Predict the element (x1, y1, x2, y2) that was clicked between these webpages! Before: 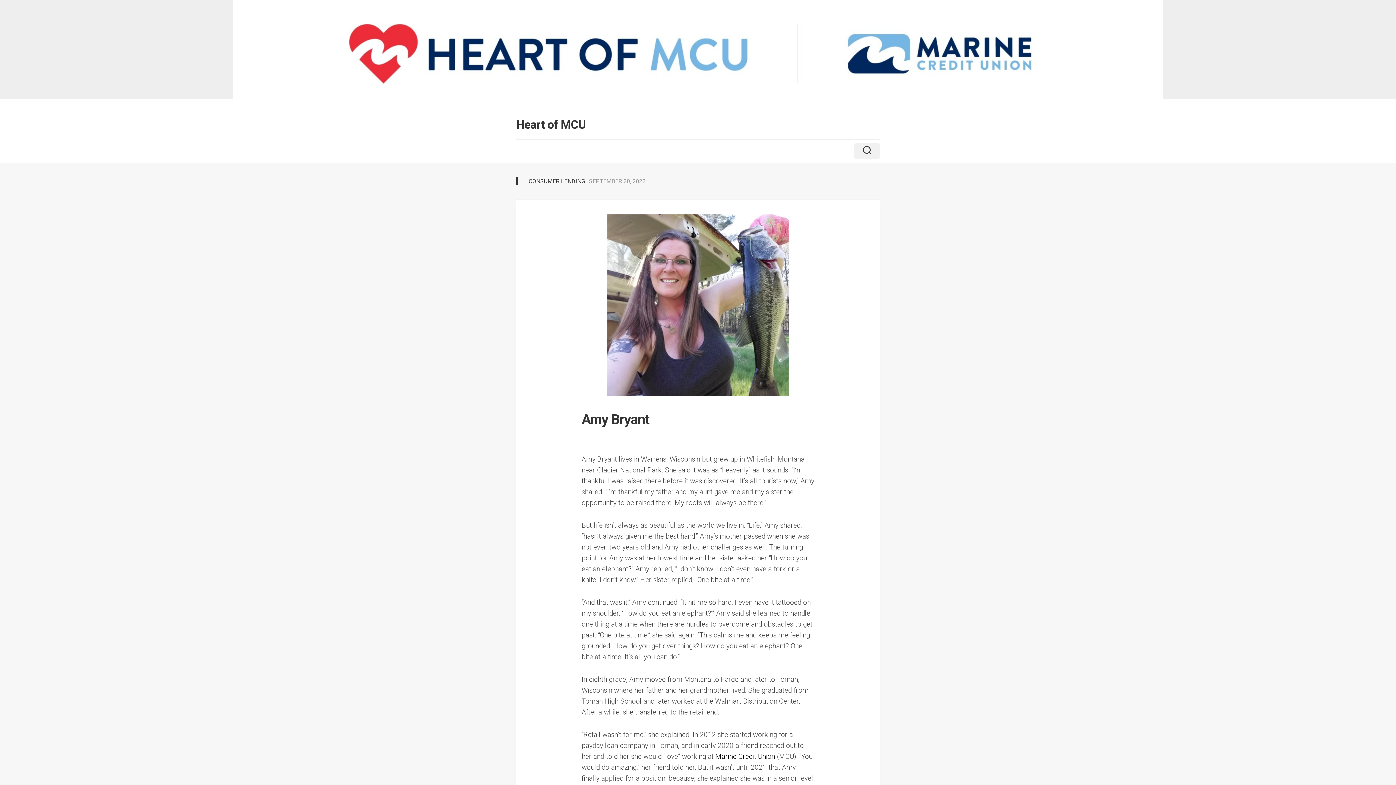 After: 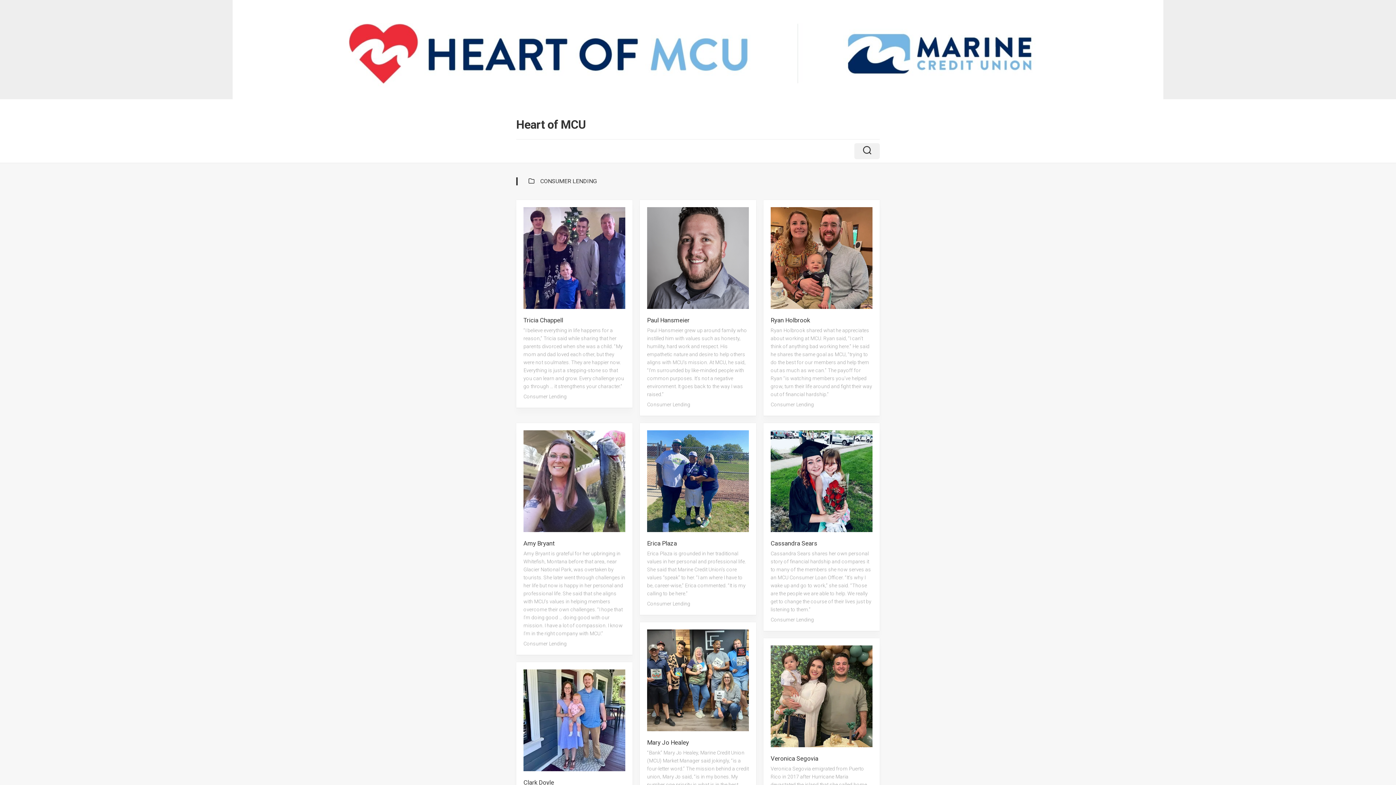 Action: bbox: (528, 177, 585, 184) label: CONSUMER LENDING